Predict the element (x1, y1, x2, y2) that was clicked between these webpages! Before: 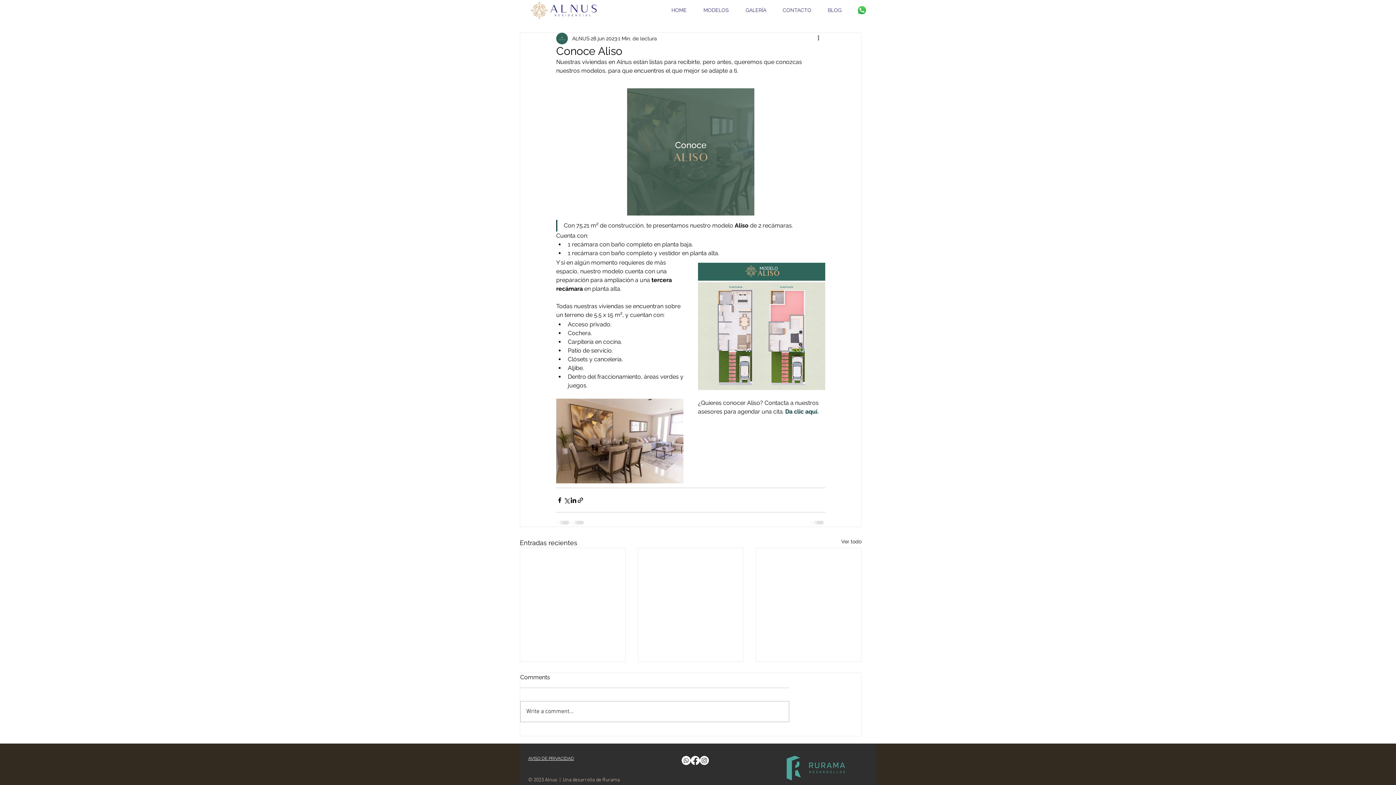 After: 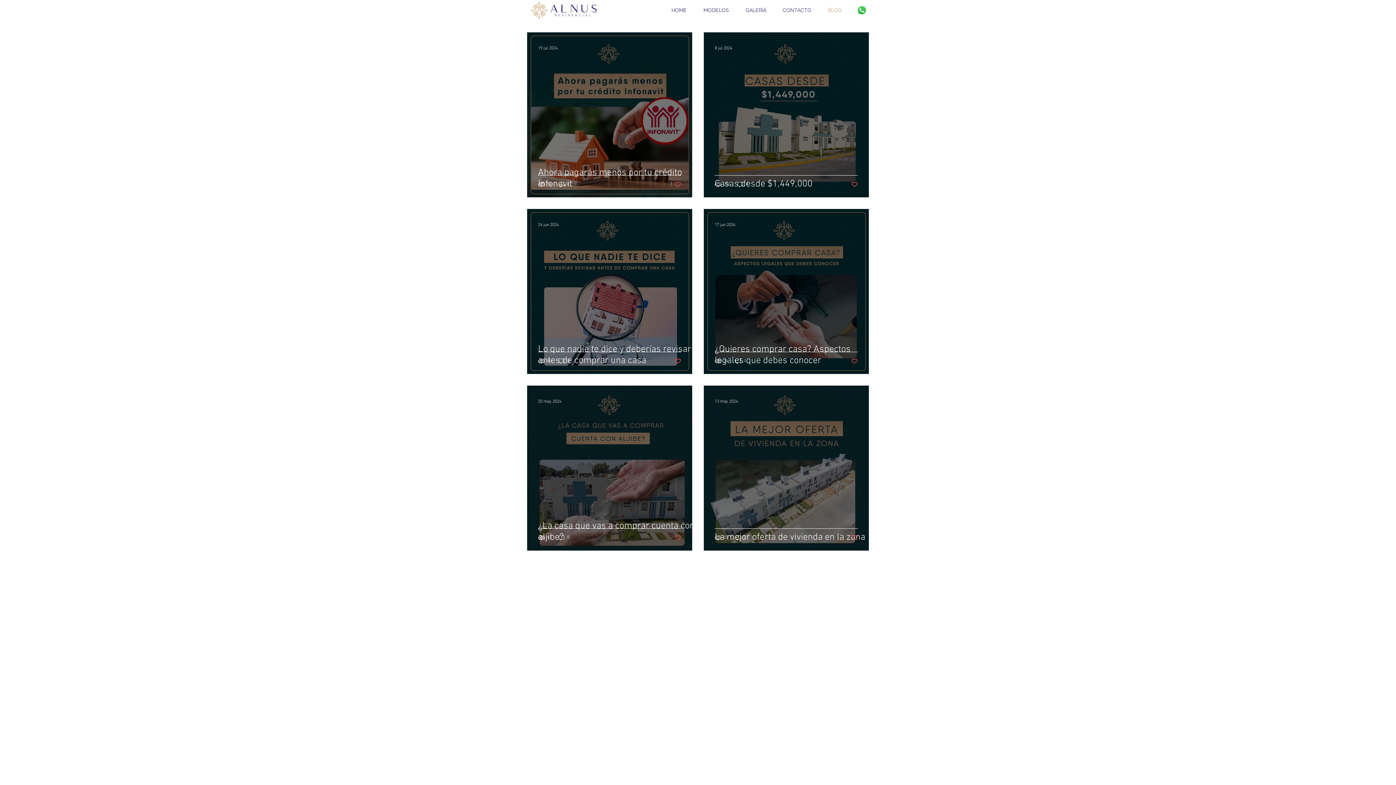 Action: bbox: (817, 5, 847, 15) label: BLOG